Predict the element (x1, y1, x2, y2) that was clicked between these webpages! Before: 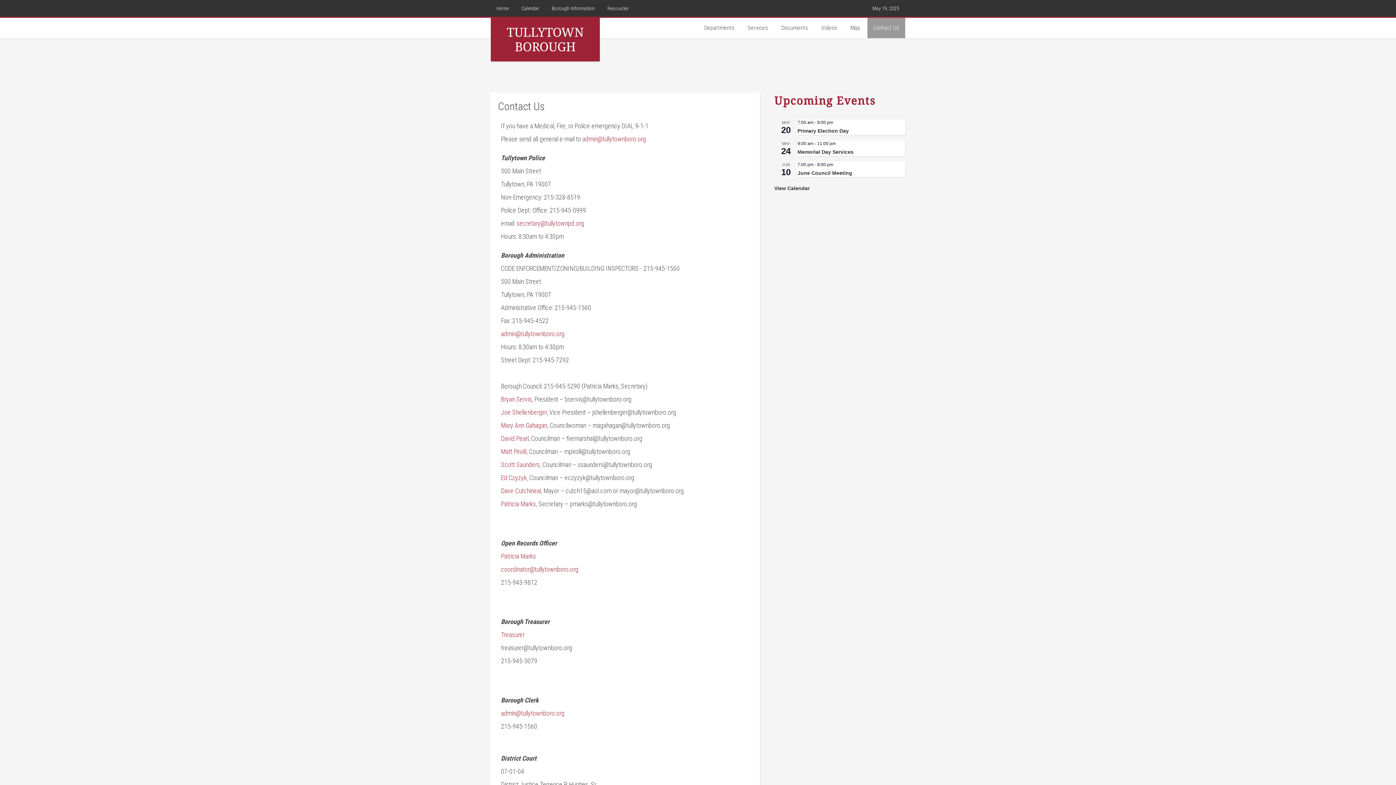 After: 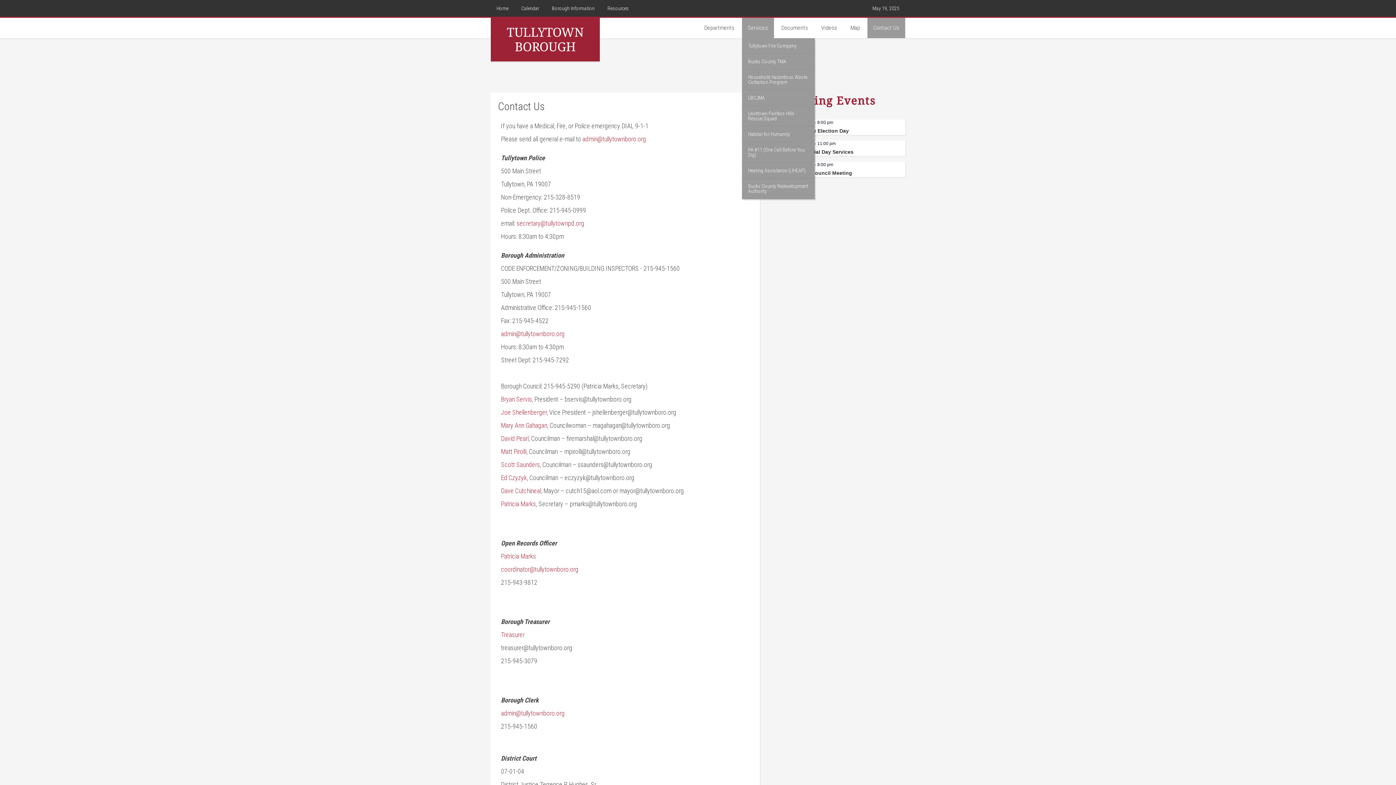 Action: bbox: (742, 17, 774, 38) label: Services